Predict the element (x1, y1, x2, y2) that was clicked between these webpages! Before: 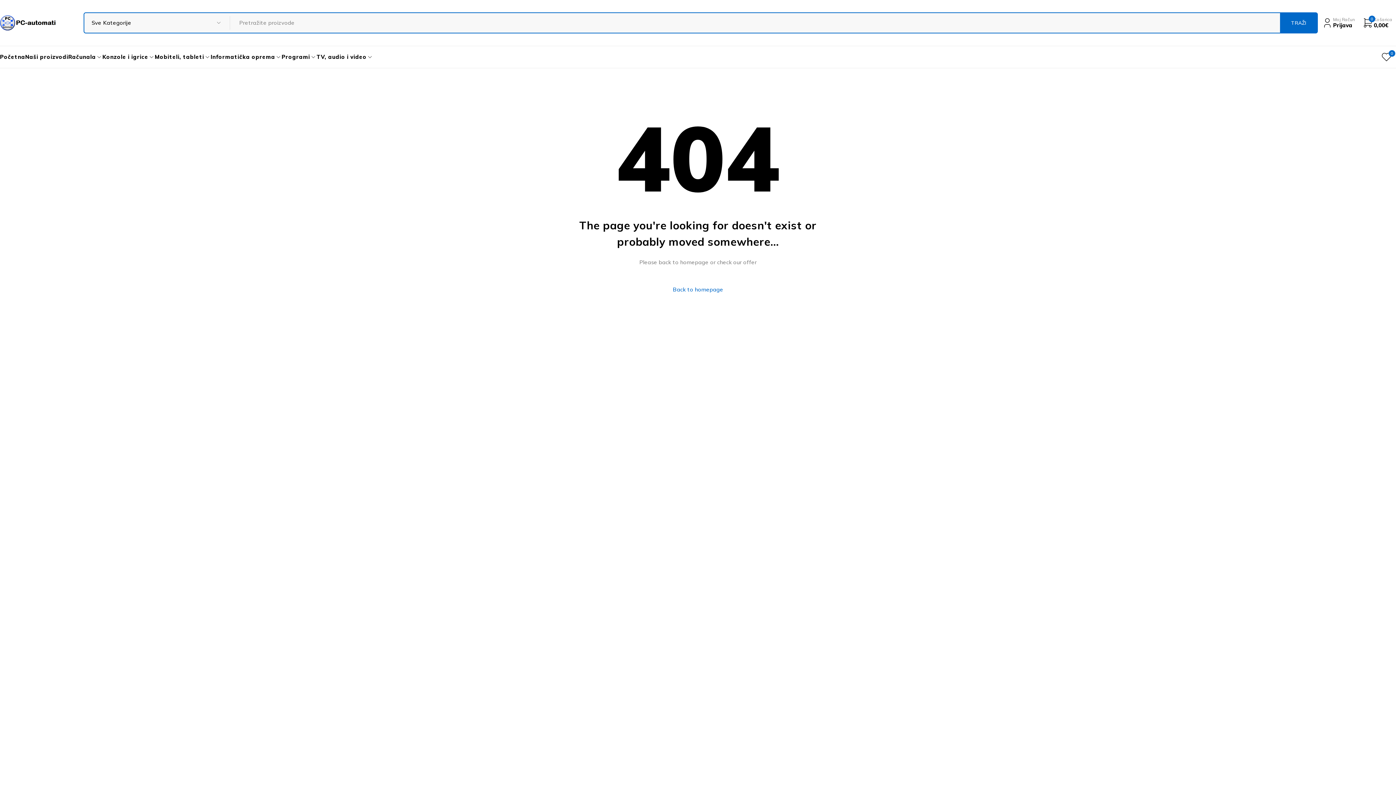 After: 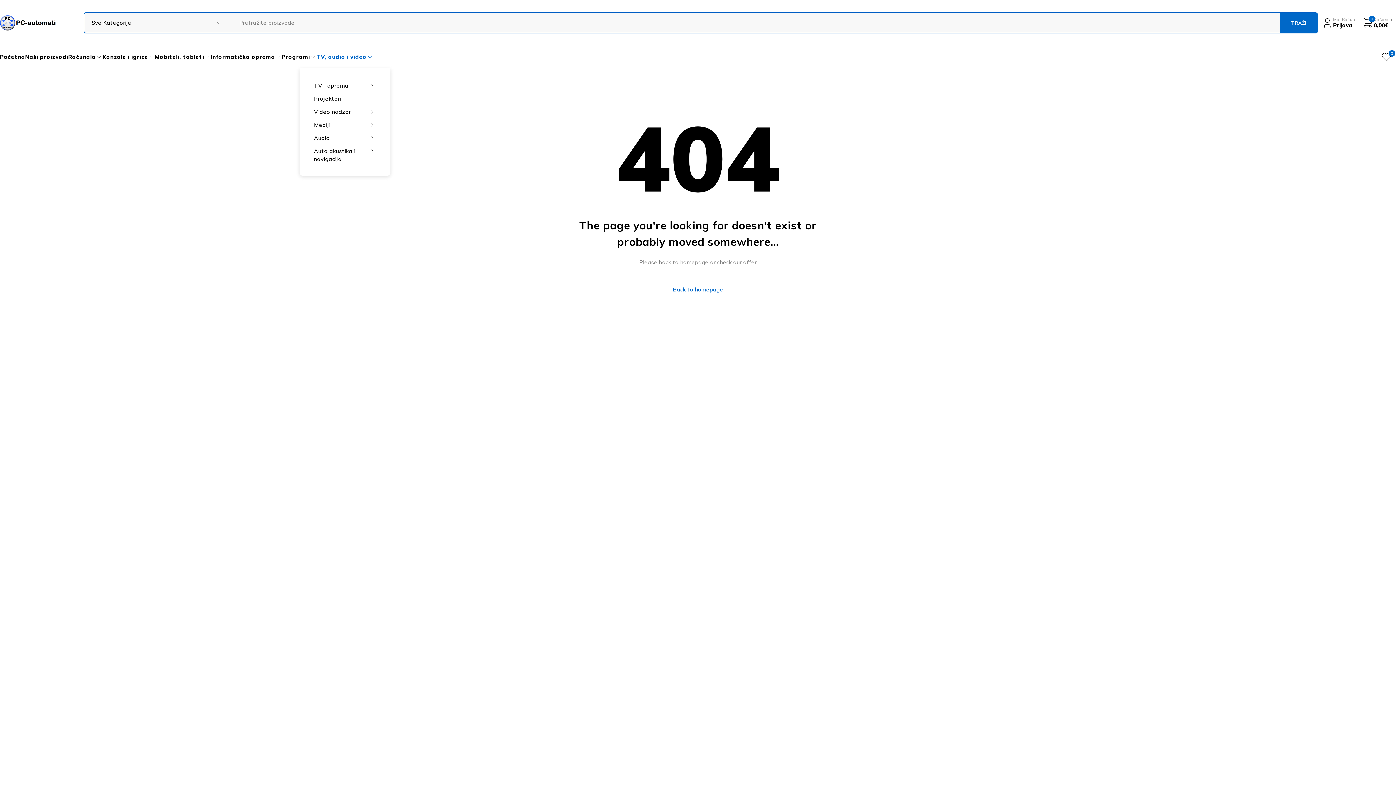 Action: label: TV, audio i video bbox: (316, 49, 366, 64)